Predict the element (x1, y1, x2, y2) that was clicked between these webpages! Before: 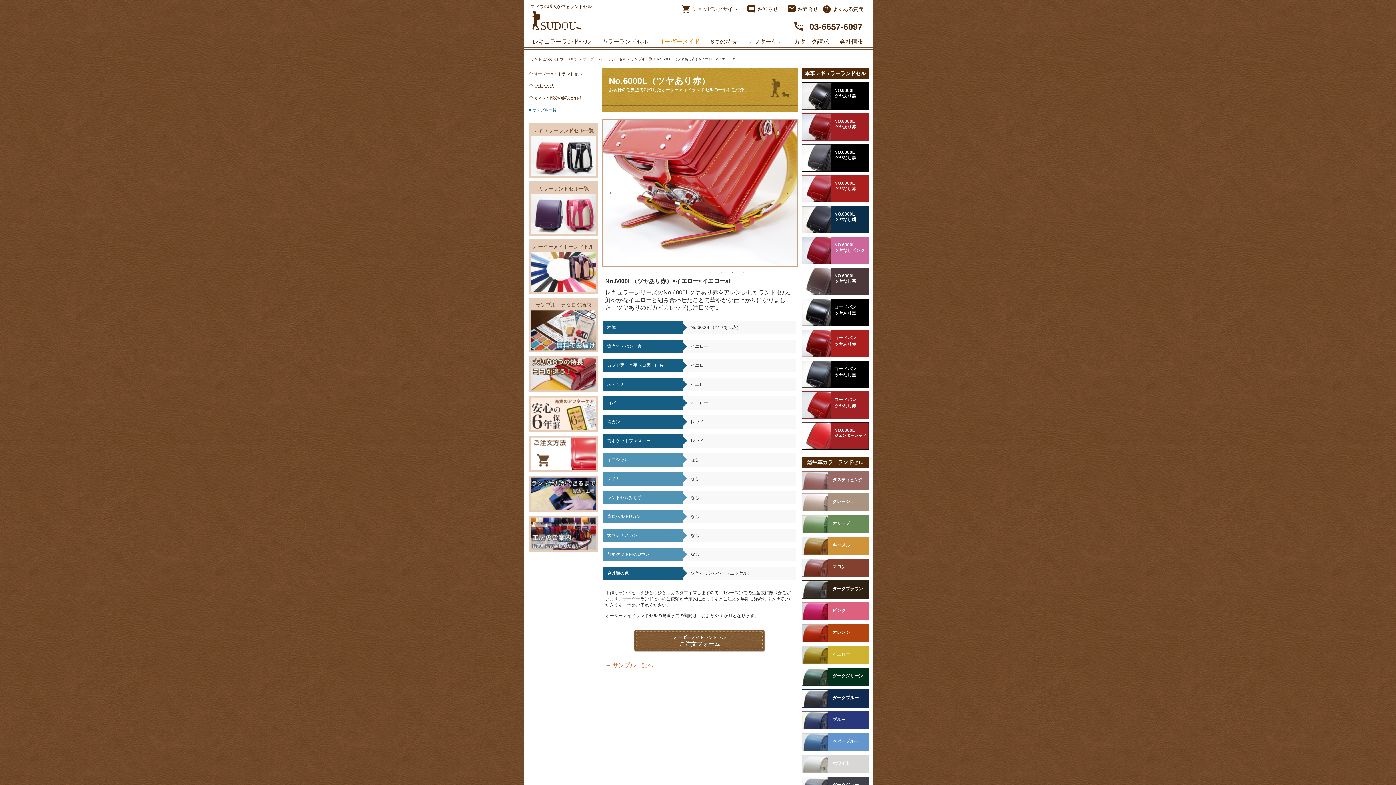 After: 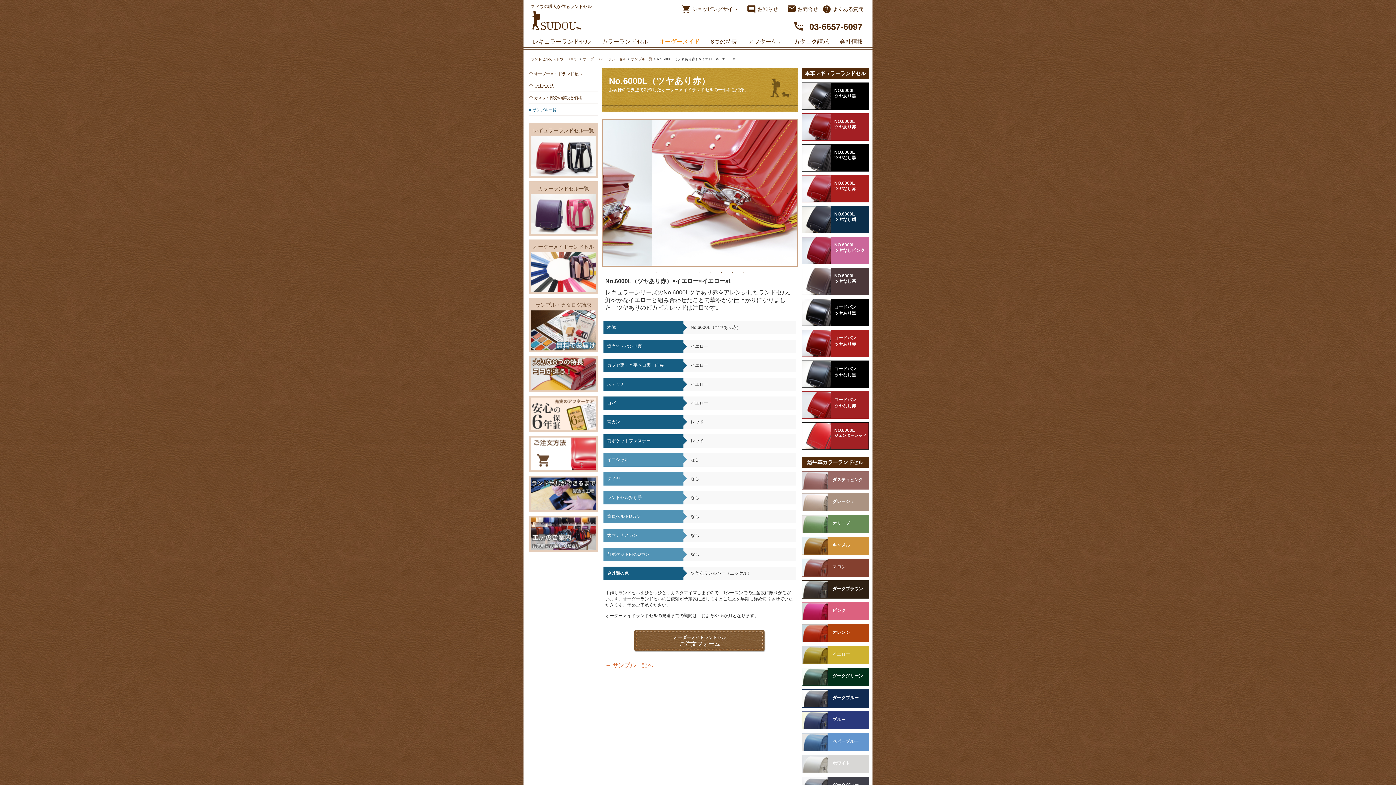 Action: bbox: (718, 268, 725, 276) label: 7